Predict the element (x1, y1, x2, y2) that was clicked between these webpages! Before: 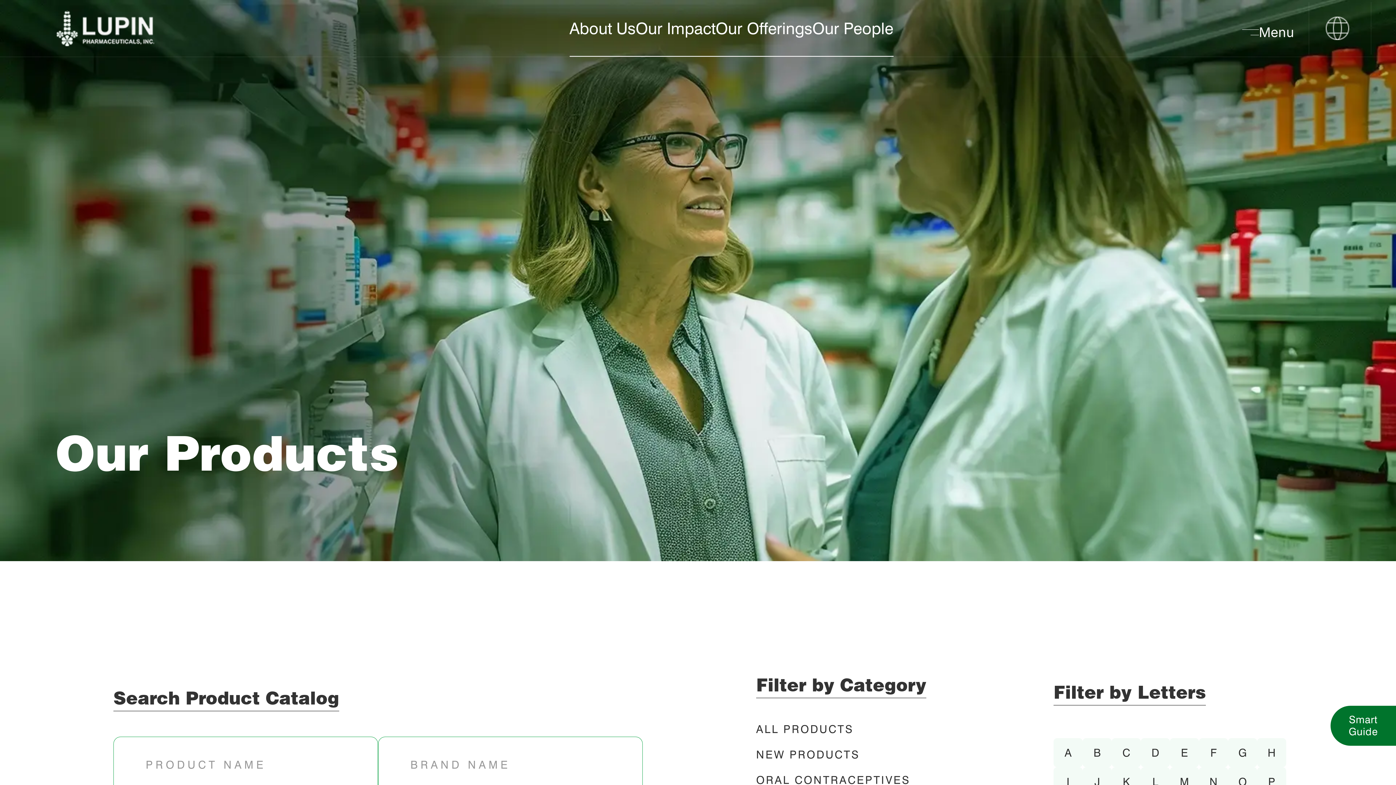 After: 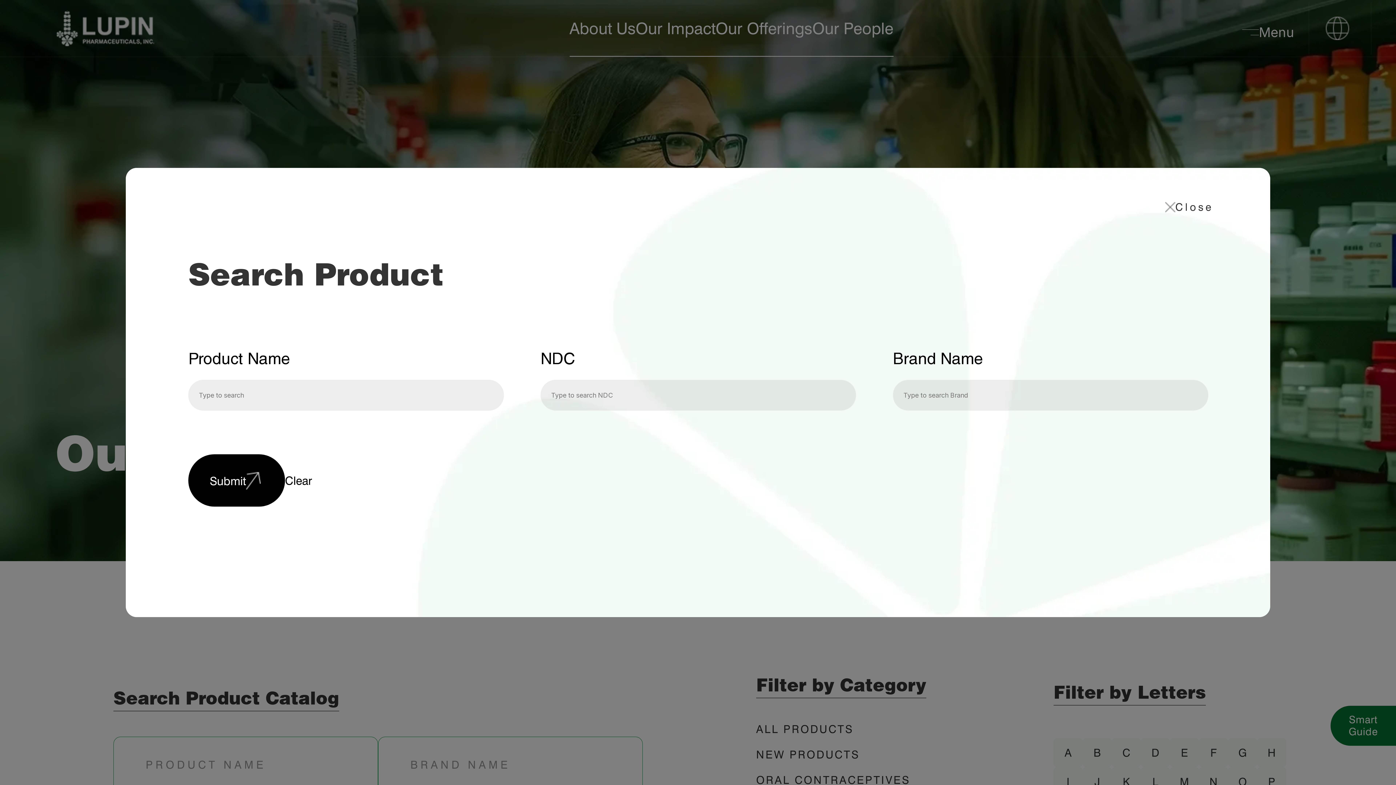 Action: label: Smart Guide bbox: (1330, 706, 1396, 746)